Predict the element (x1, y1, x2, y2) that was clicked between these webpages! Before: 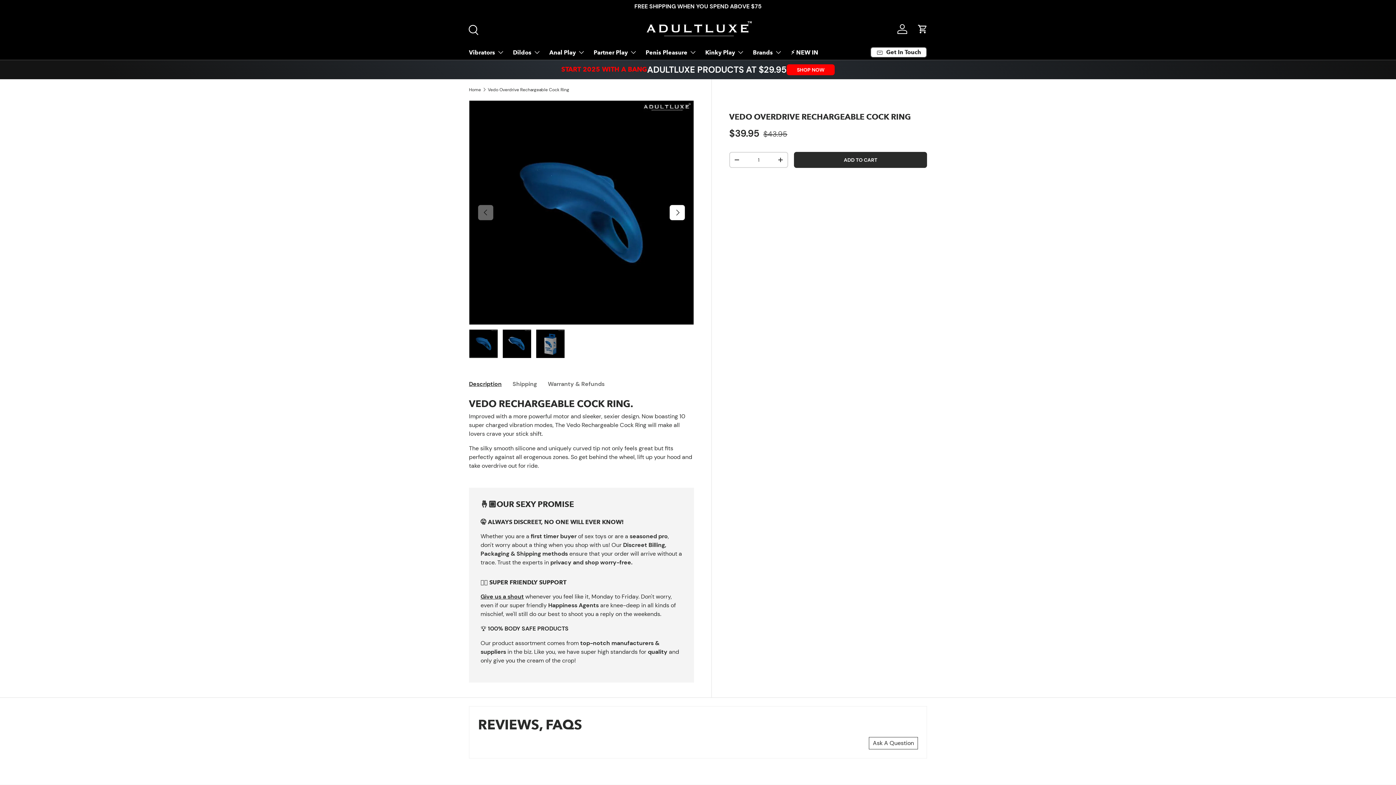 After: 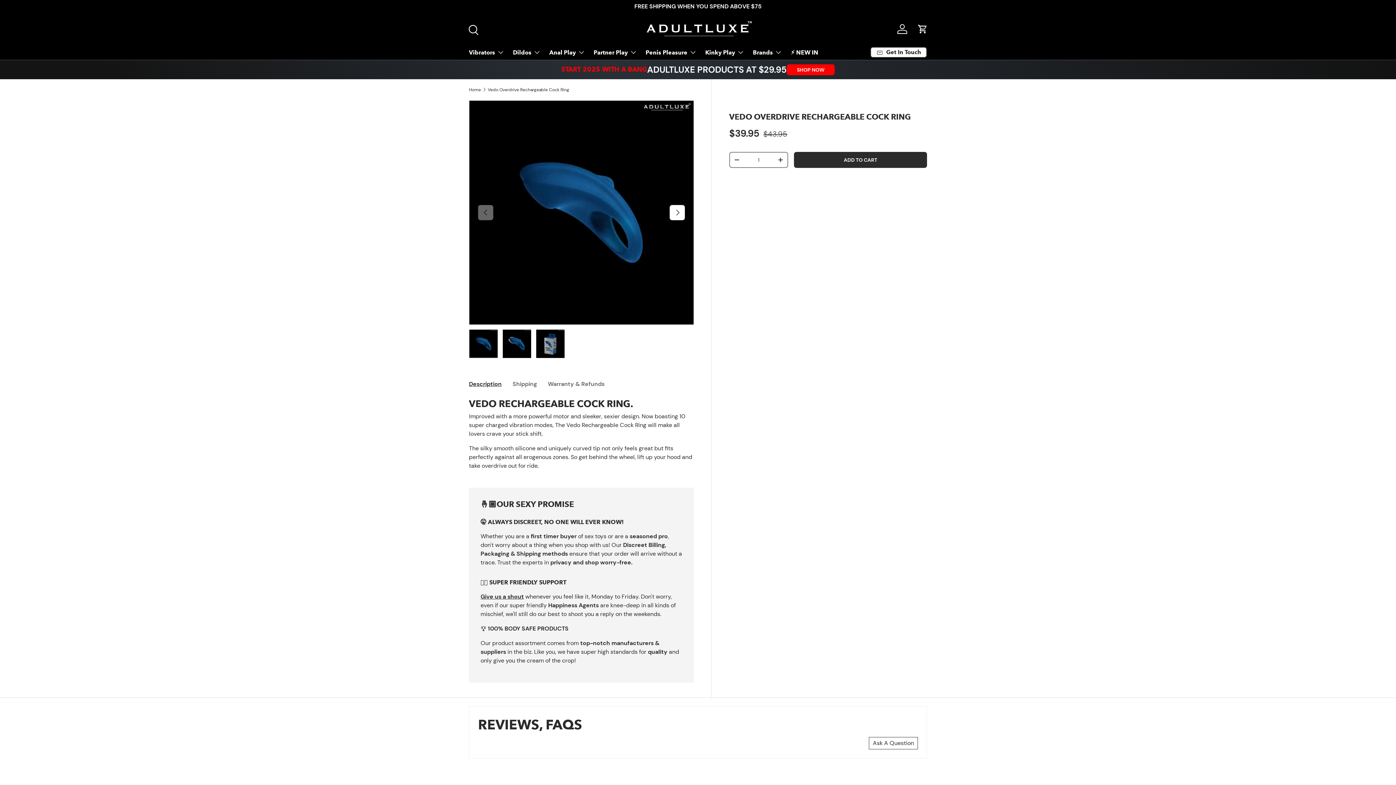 Action: bbox: (730, 152, 743, 166) label: -